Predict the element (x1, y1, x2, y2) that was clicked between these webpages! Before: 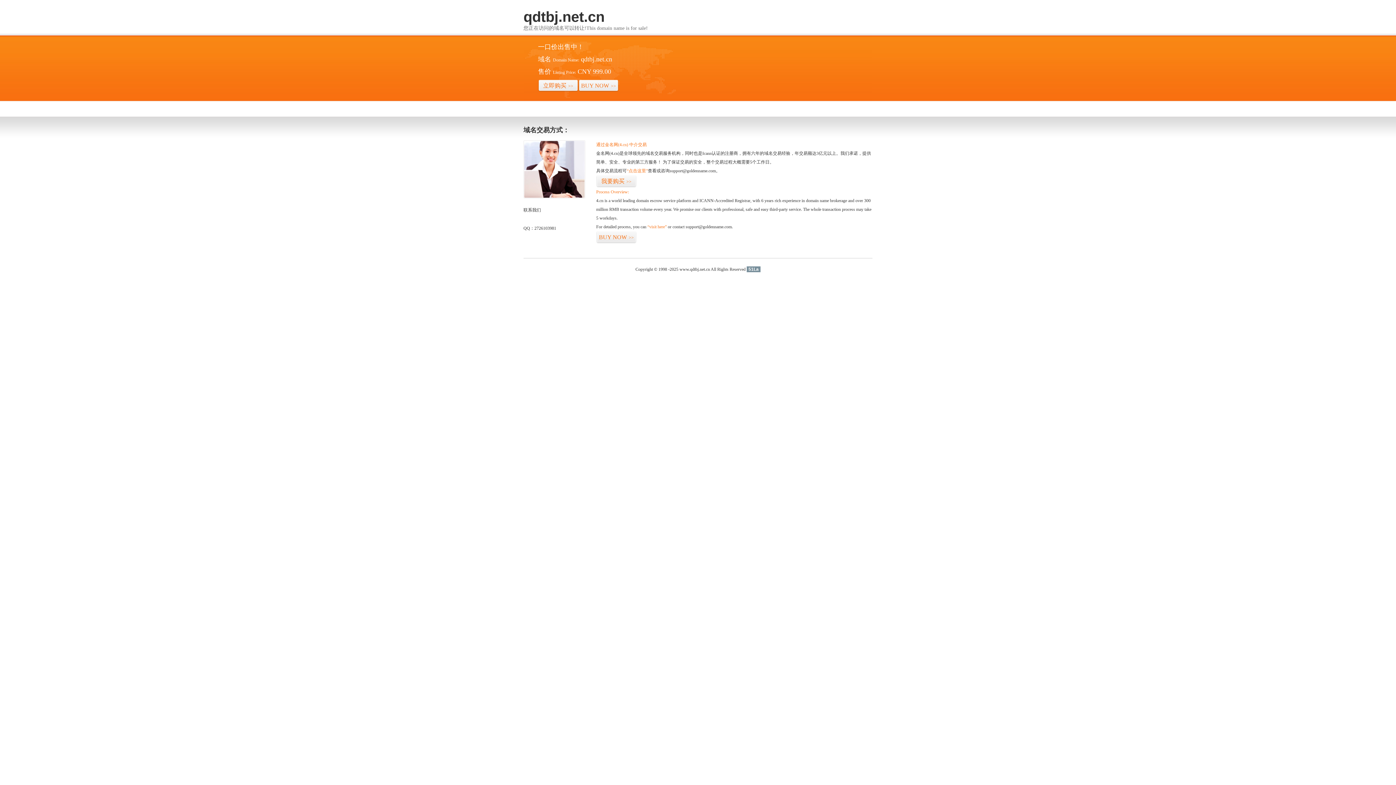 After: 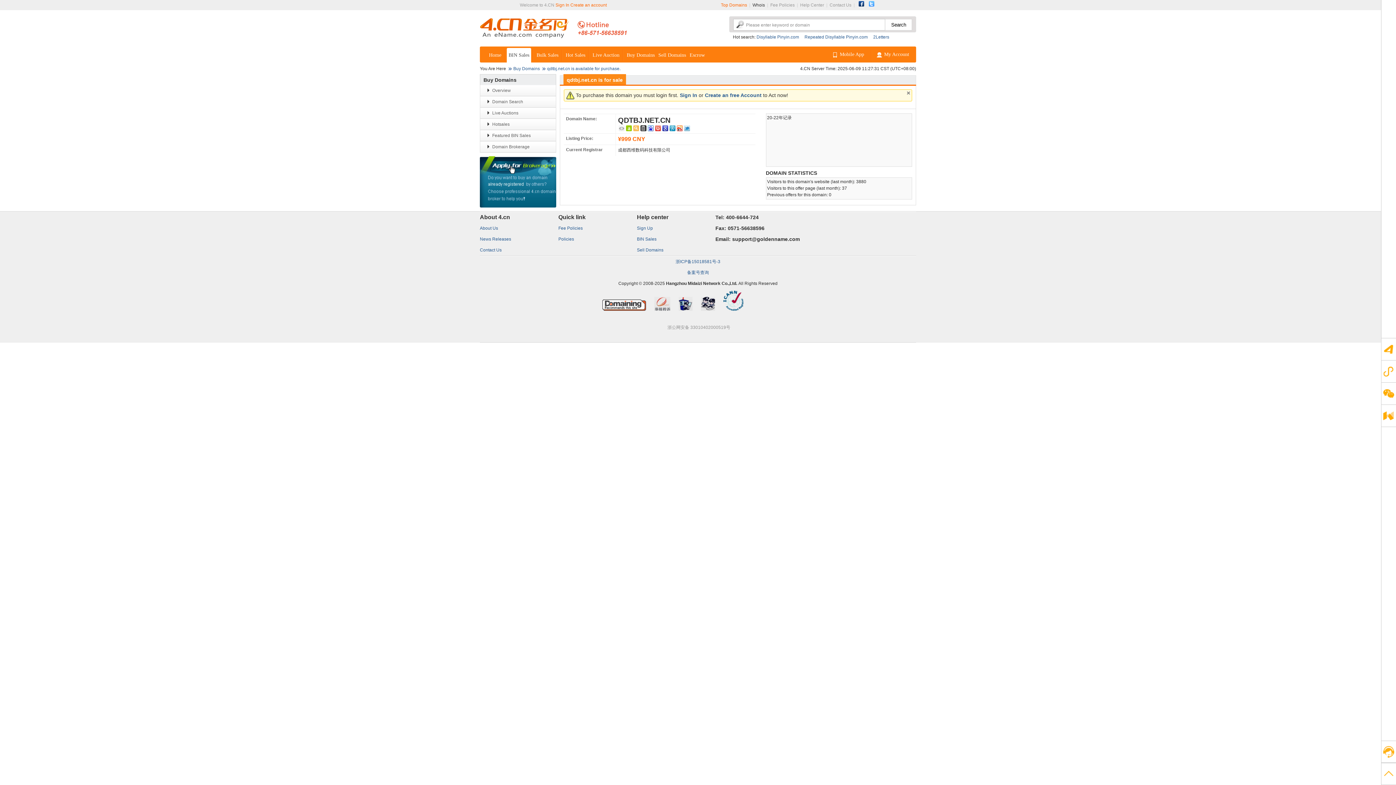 Action: bbox: (578, 79, 618, 92) label: BUY NOW>>